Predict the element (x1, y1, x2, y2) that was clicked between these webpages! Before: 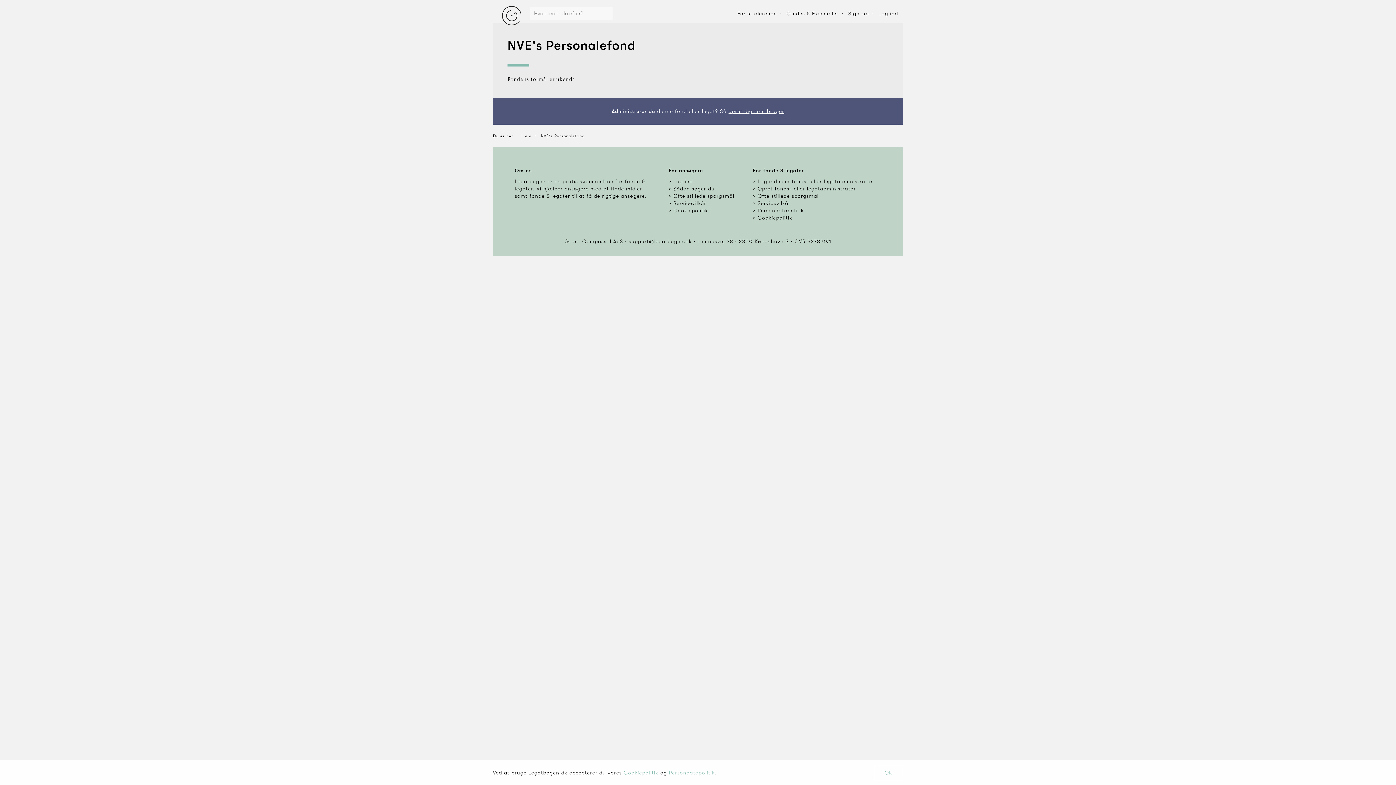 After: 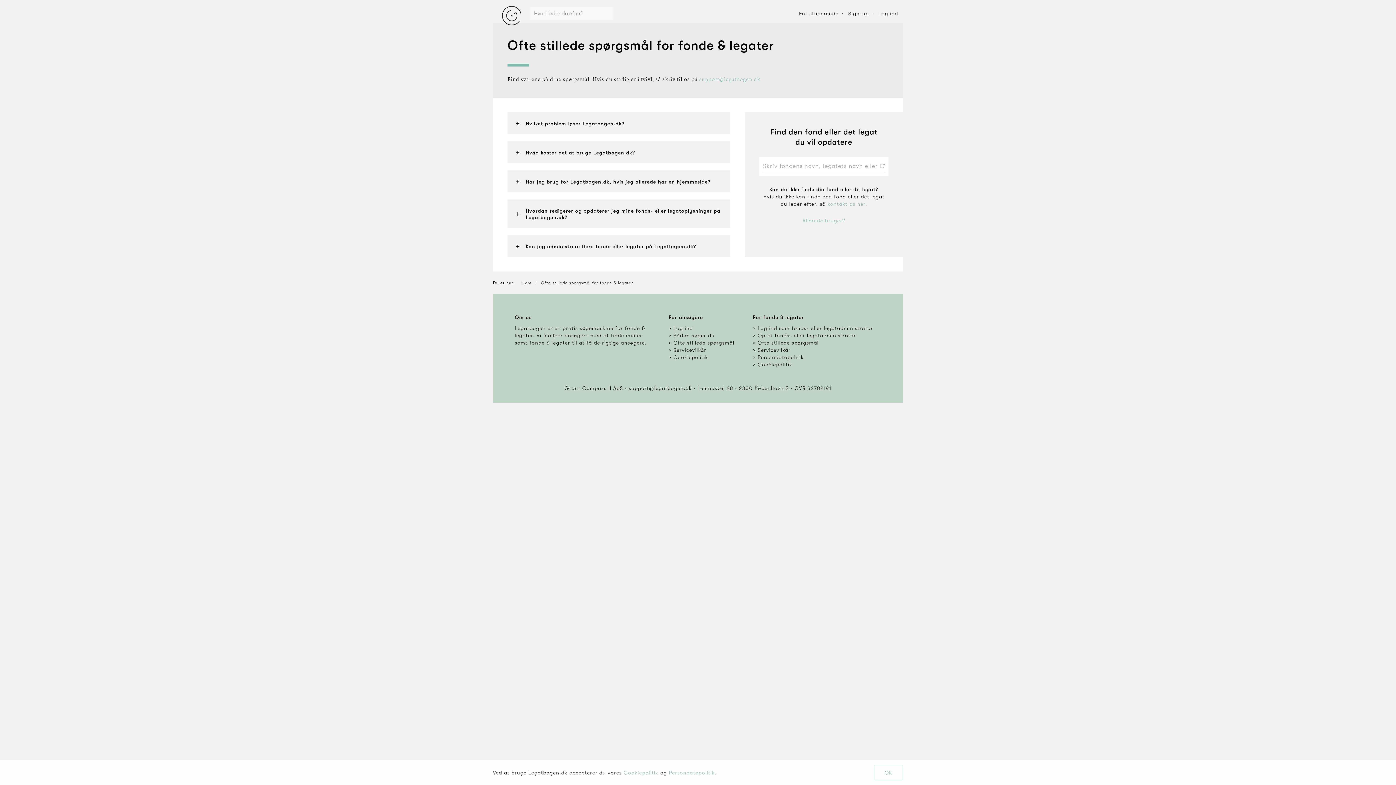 Action: bbox: (753, 192, 881, 199) label: Ofte stillede spørgsmål